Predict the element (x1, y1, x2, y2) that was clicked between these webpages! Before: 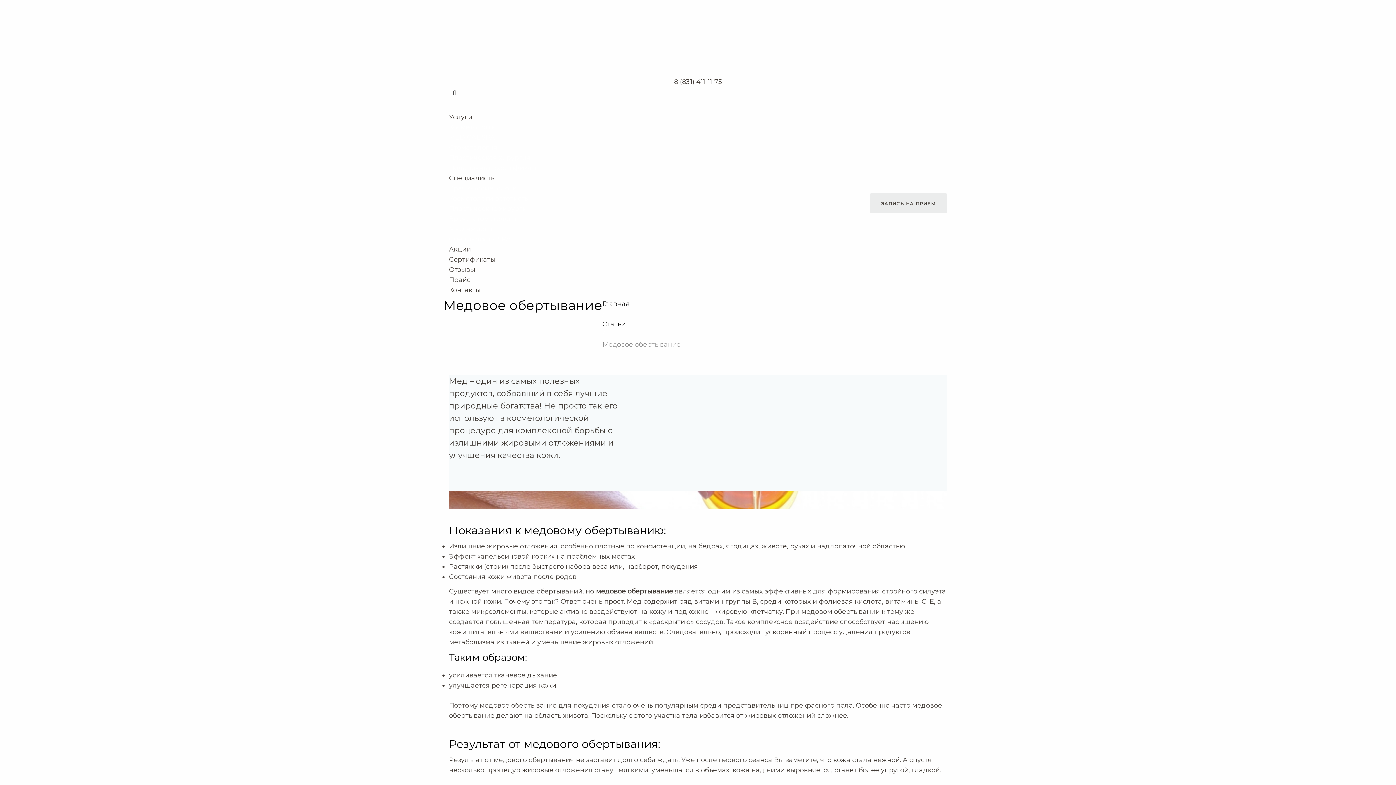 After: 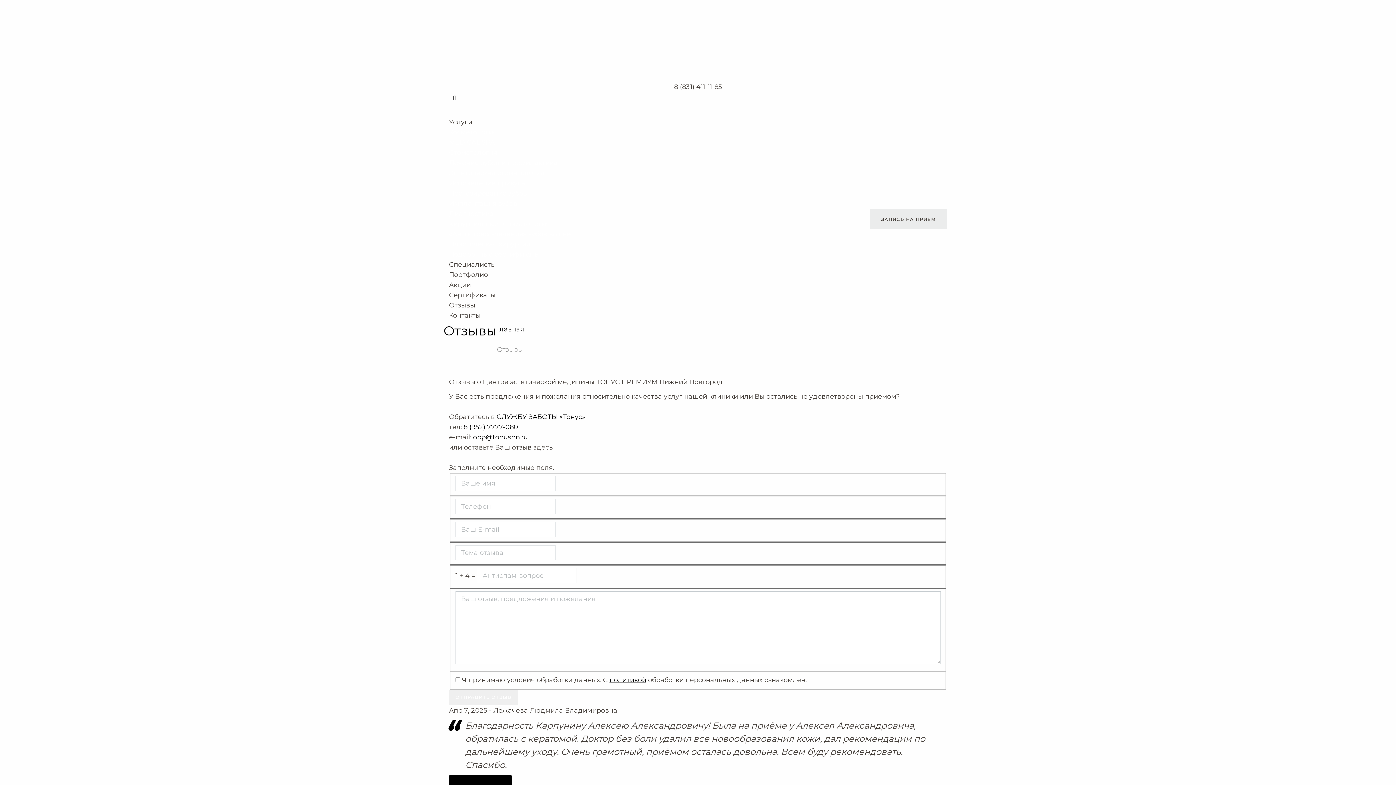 Action: bbox: (449, 264, 545, 274) label: Отзывы